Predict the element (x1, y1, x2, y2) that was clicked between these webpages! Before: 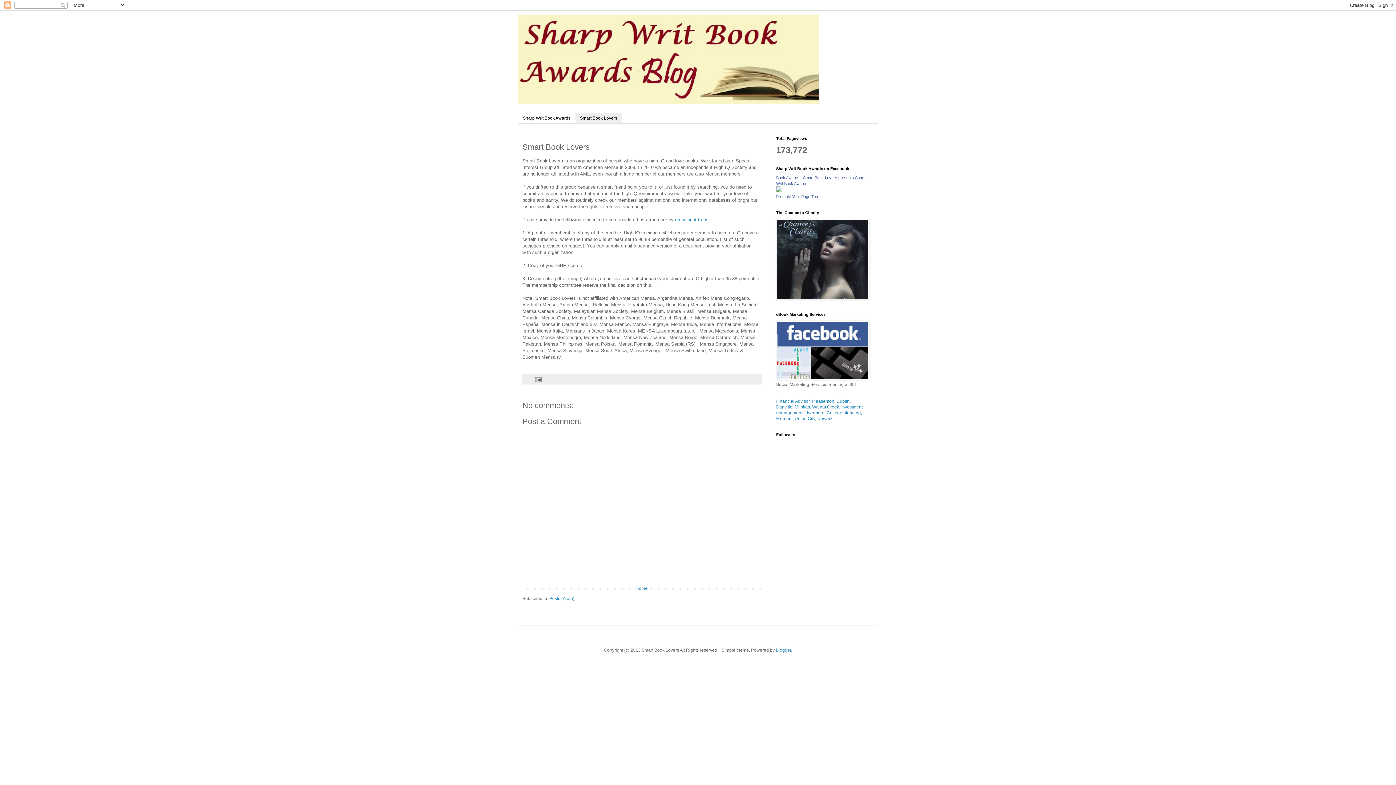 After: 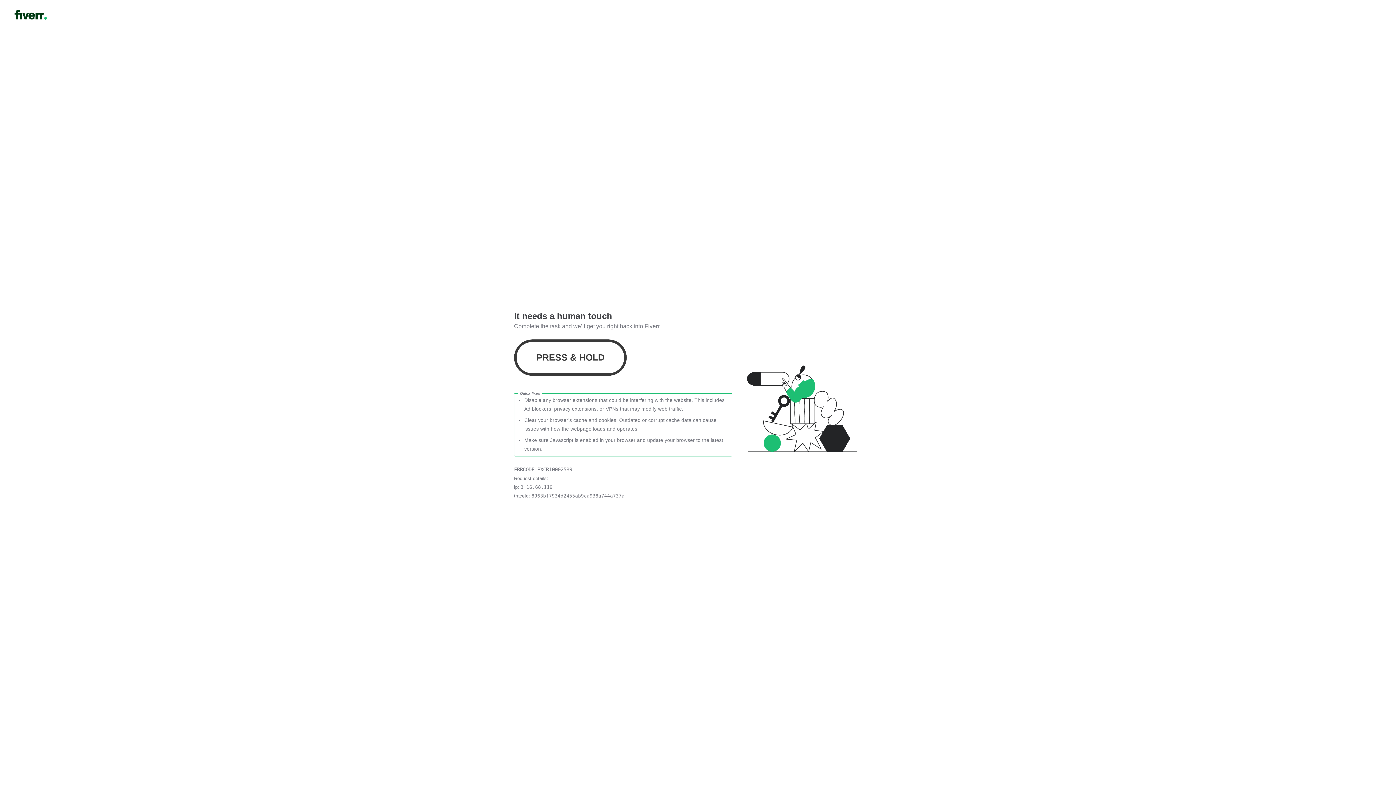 Action: bbox: (776, 376, 869, 381)